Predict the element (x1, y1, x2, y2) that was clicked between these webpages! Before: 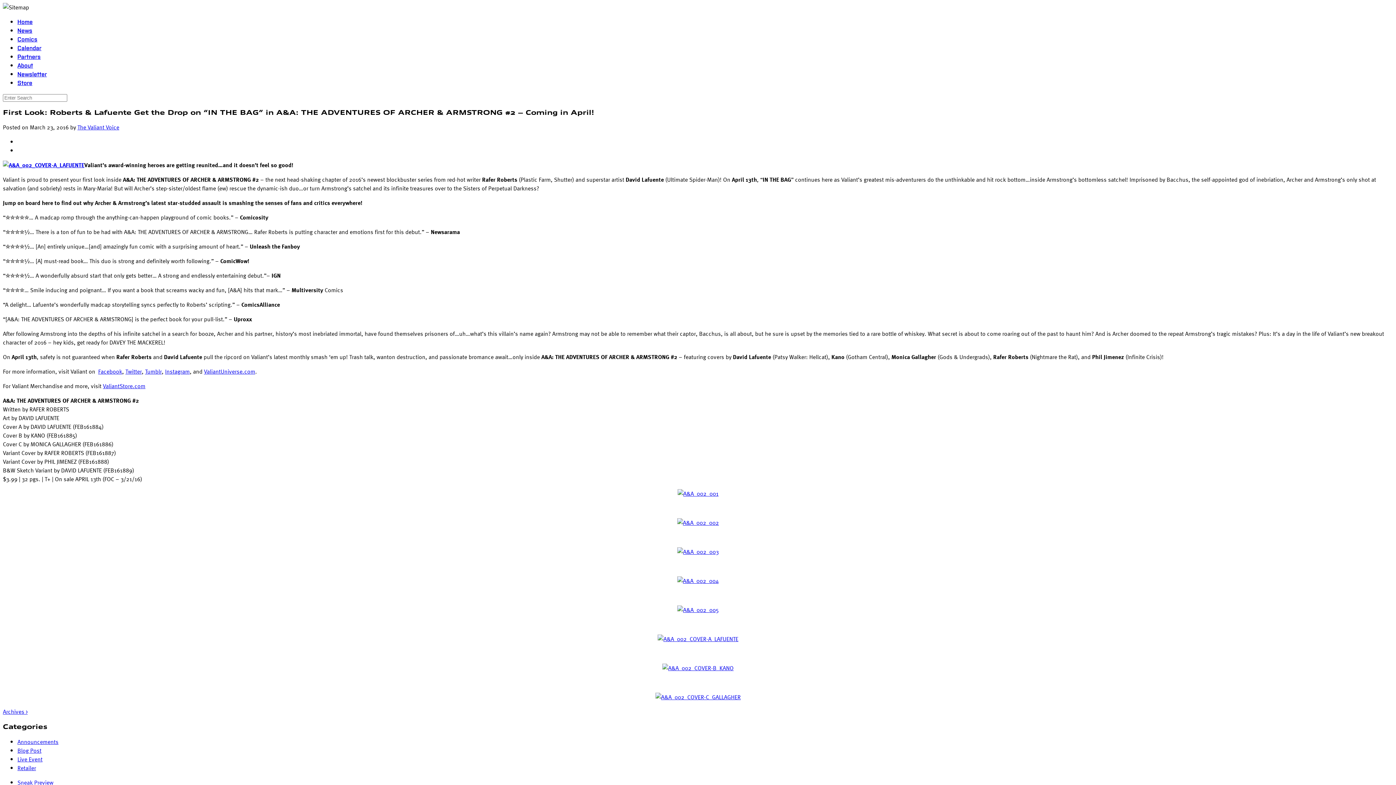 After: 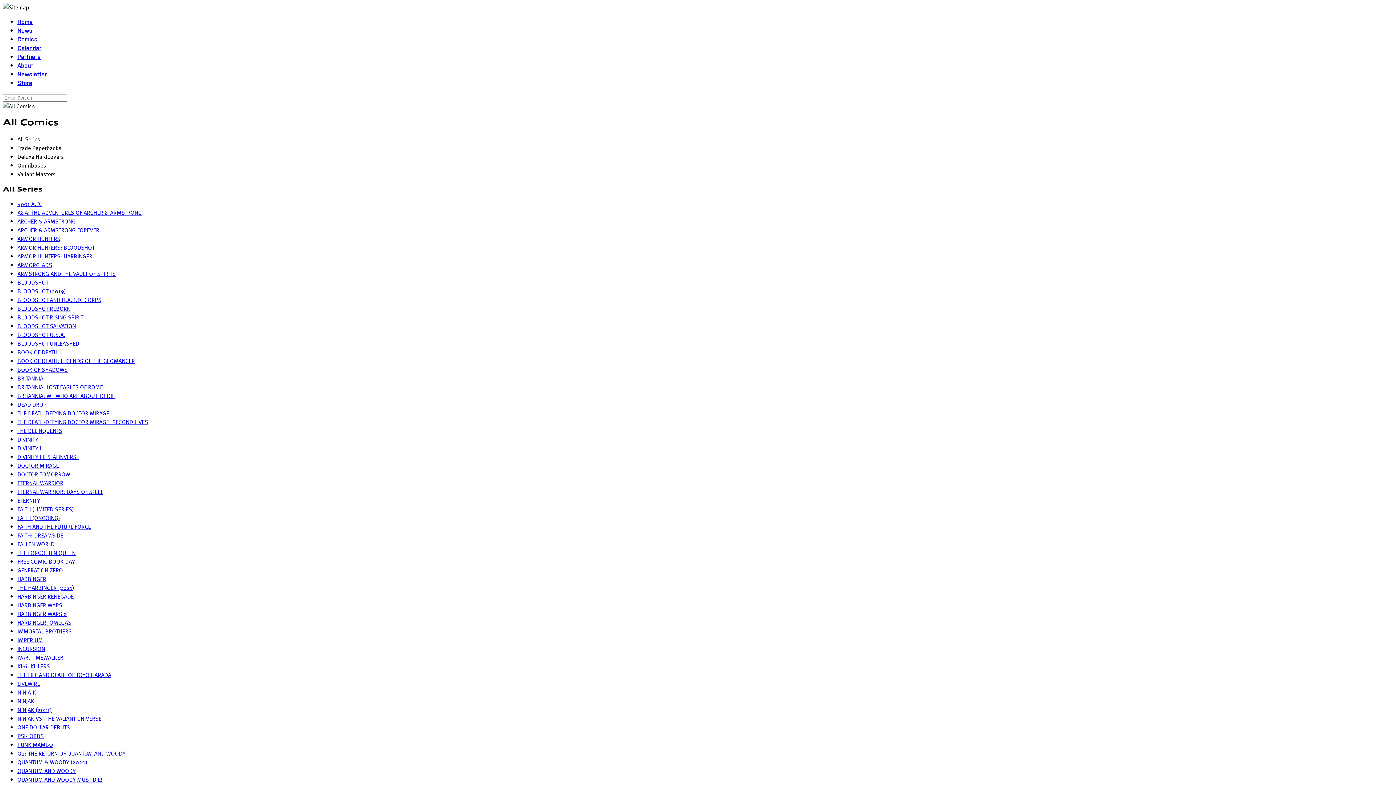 Action: label: Comics bbox: (17, 35, 37, 42)